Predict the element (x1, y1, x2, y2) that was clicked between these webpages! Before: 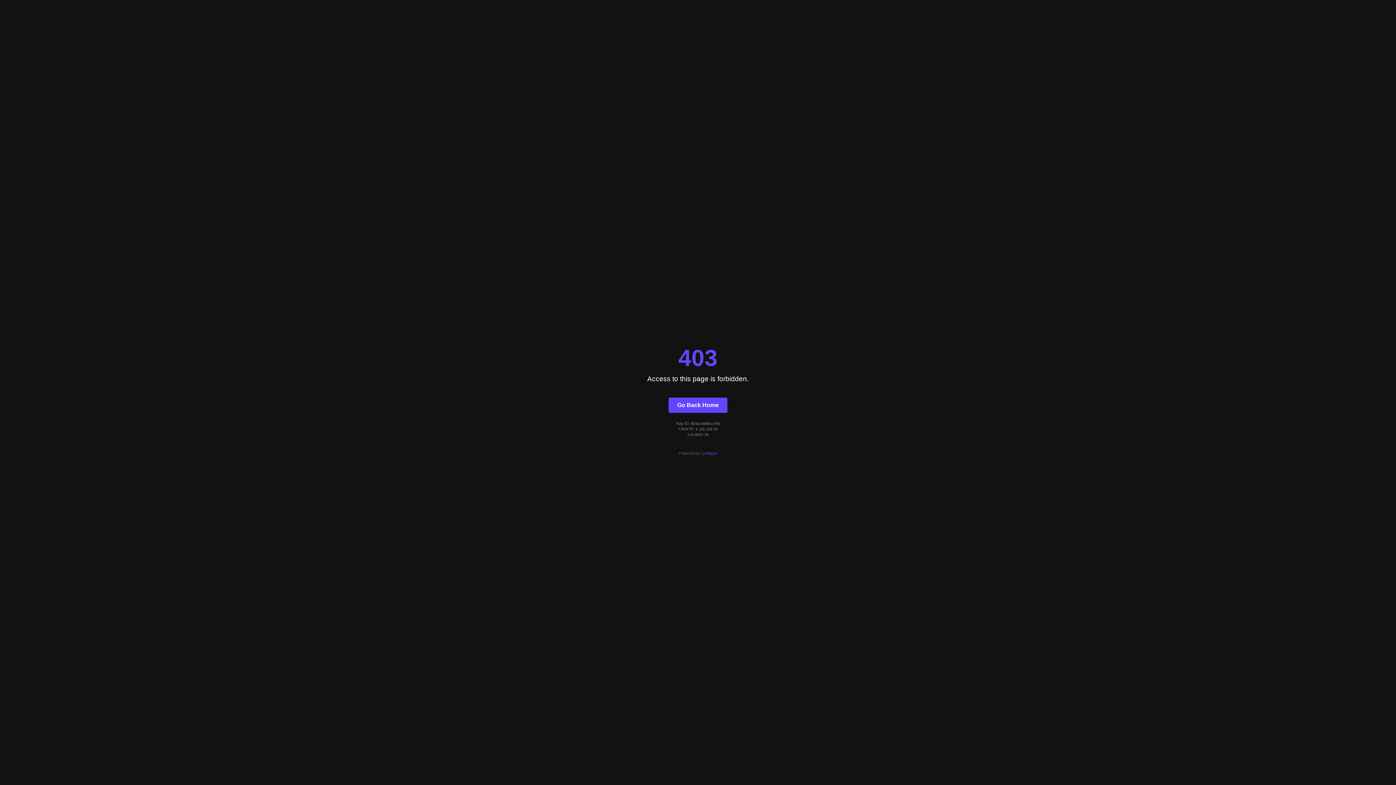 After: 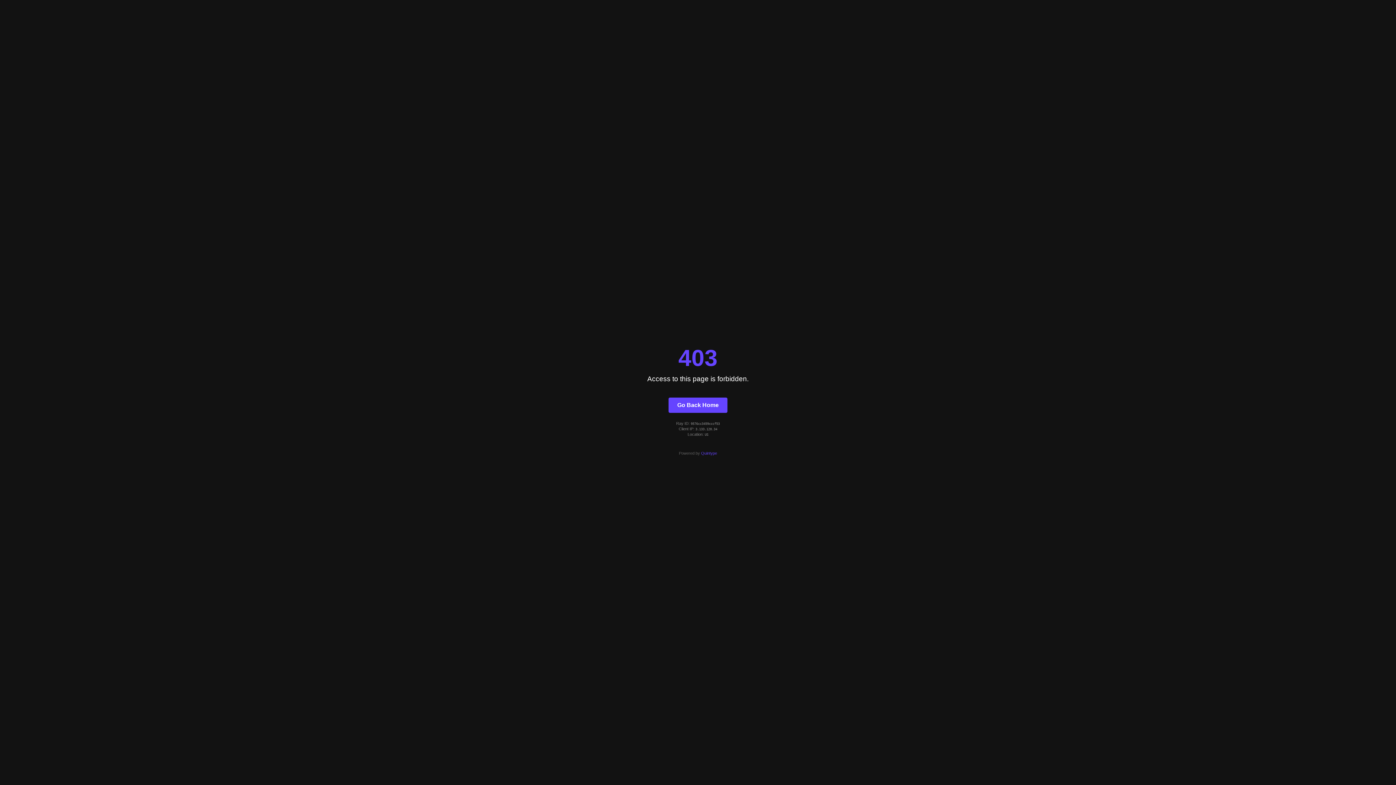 Action: label: Quintype bbox: (701, 451, 717, 455)